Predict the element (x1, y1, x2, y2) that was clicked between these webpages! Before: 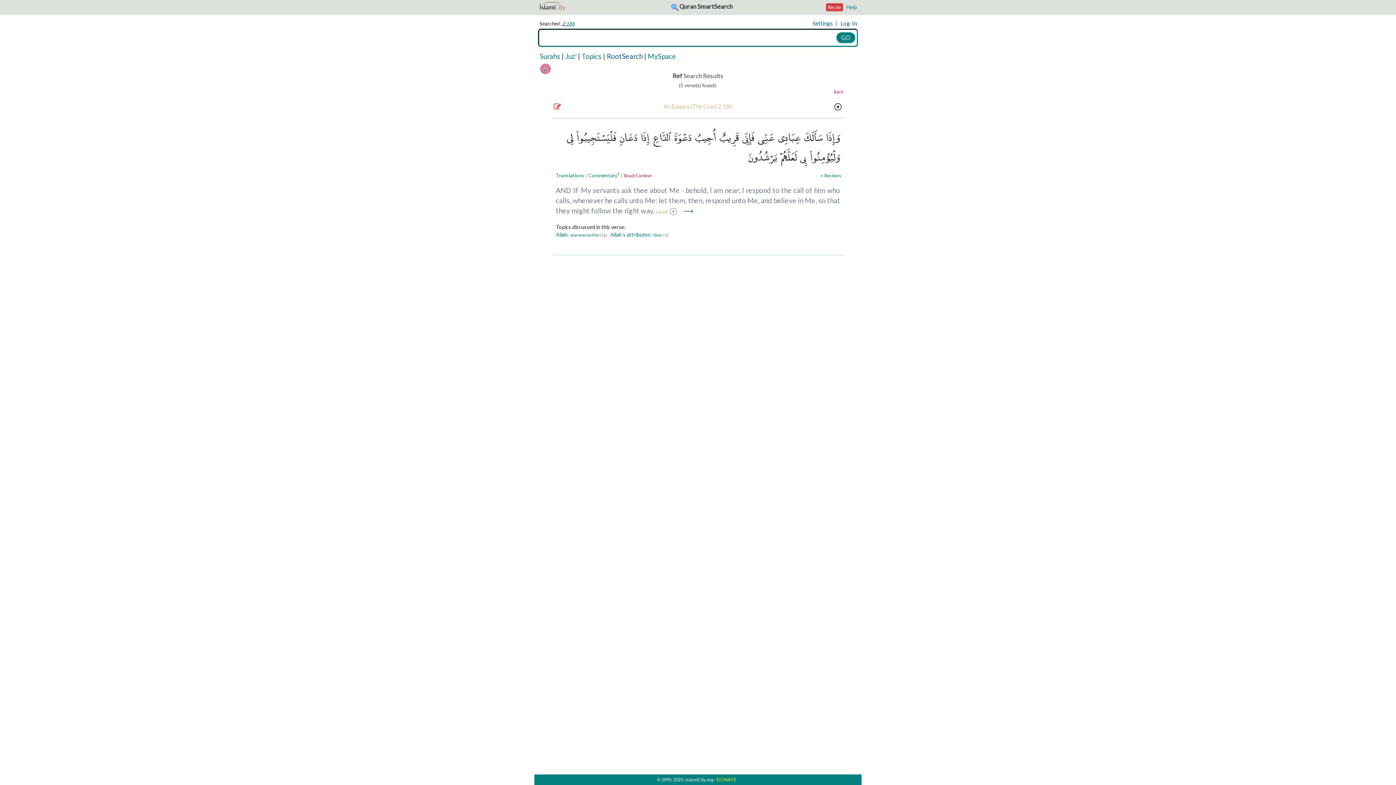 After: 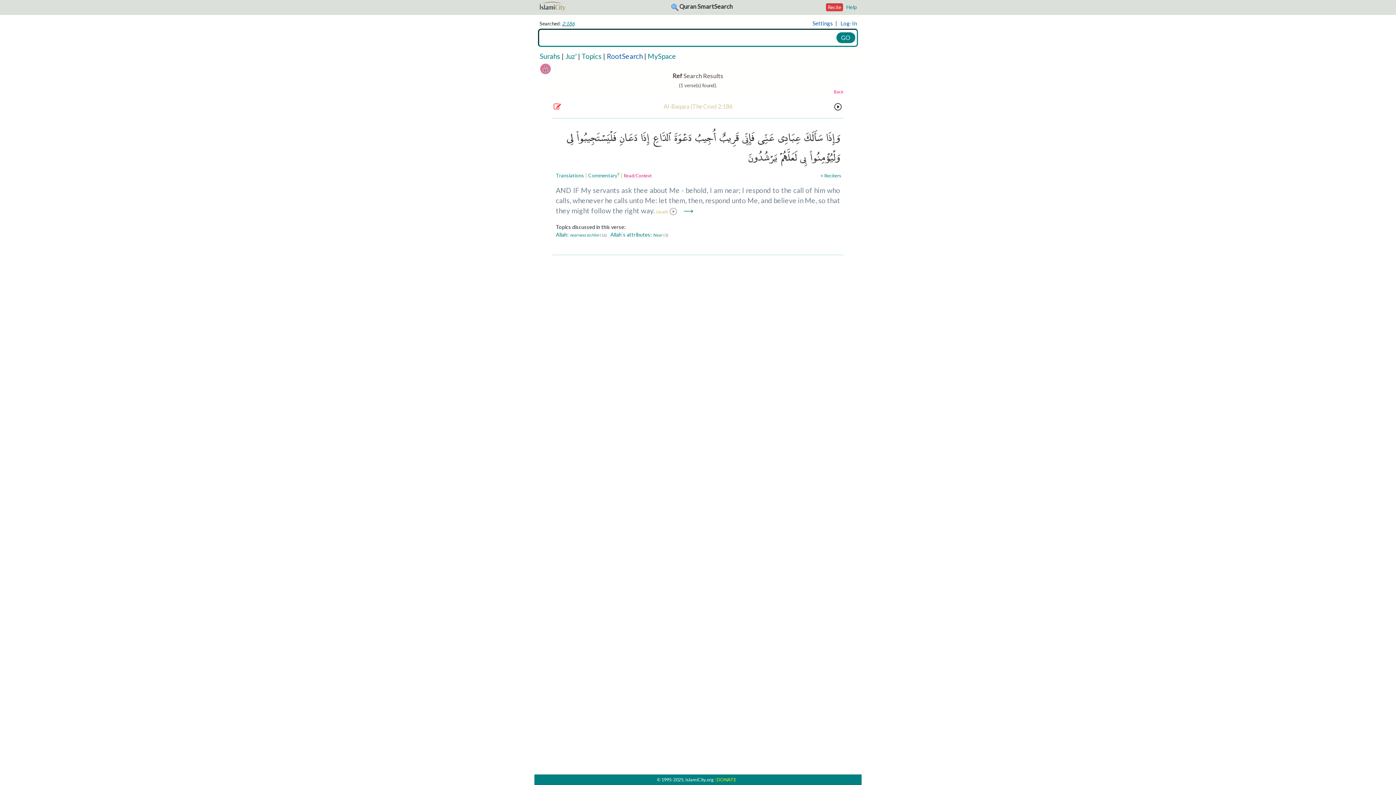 Action: bbox: (663, 2, 732, 10) label: Quran SmartSearch